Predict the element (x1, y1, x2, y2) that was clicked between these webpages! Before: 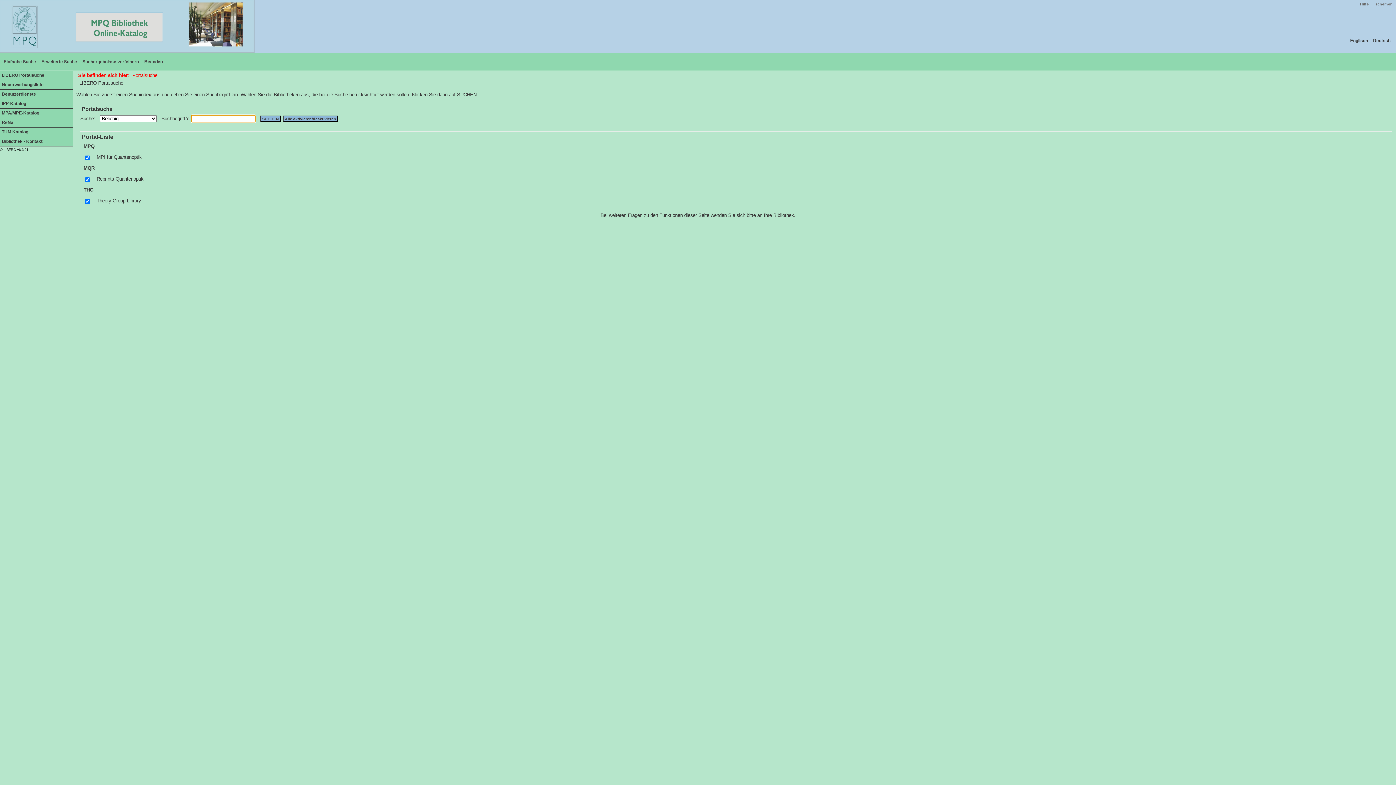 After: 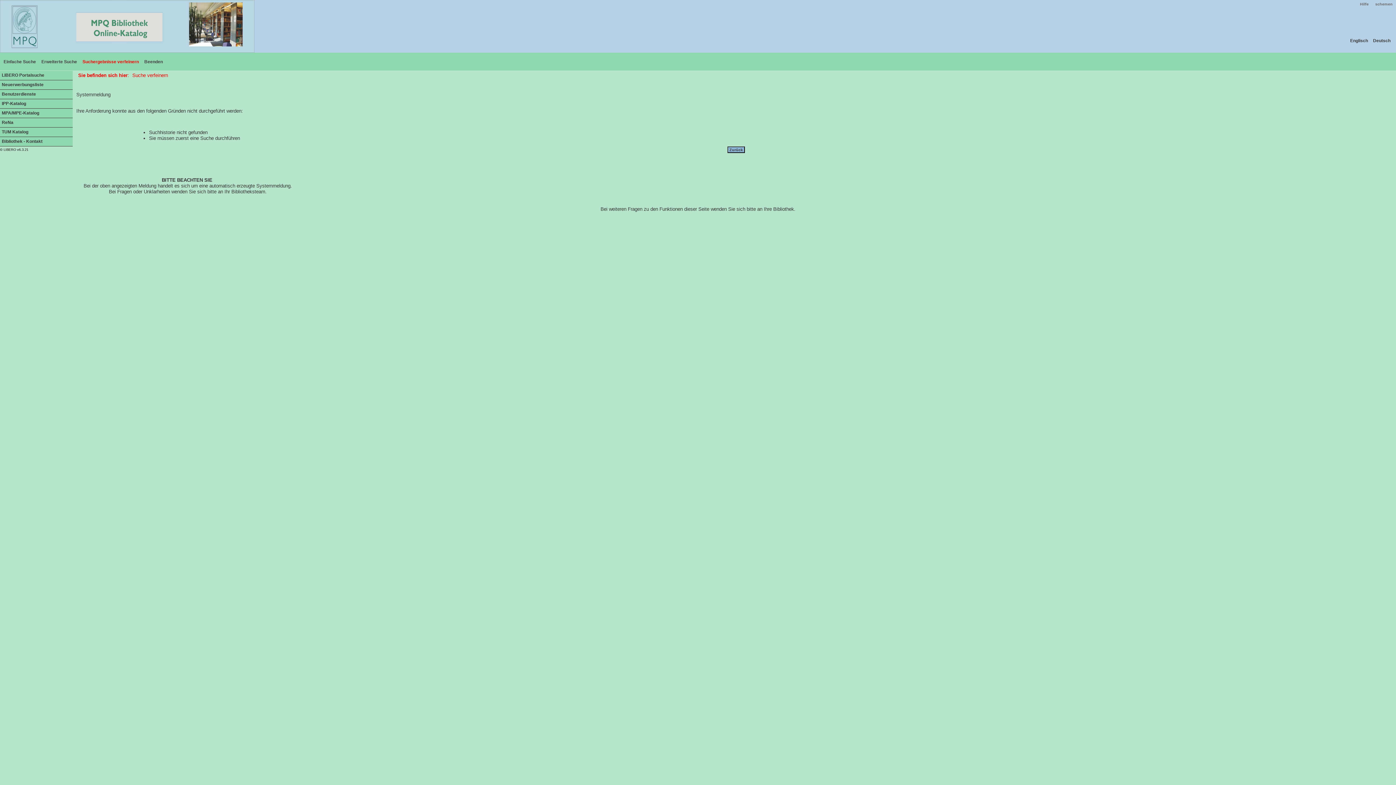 Action: bbox: (80, 56, 138, 67) label: Suchergebnisse verfeinern